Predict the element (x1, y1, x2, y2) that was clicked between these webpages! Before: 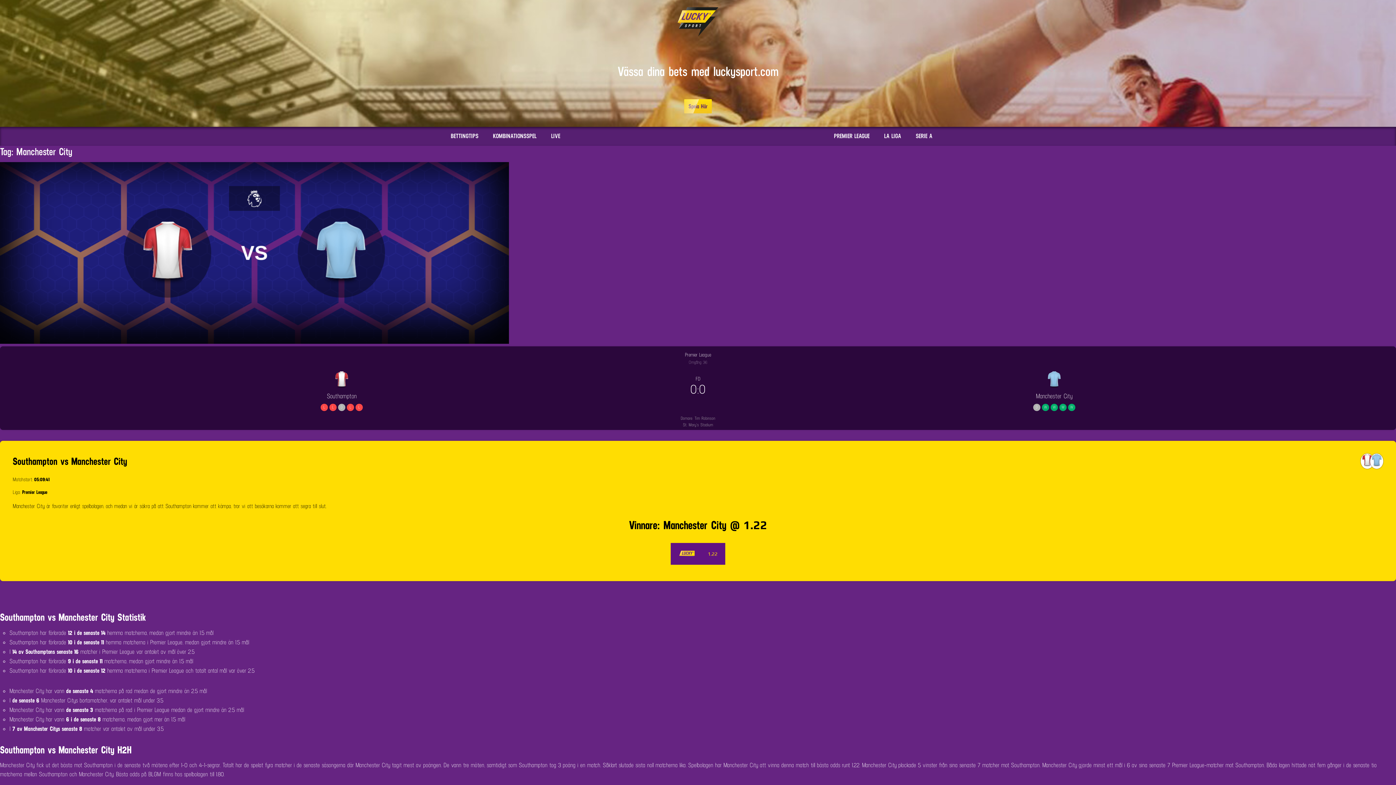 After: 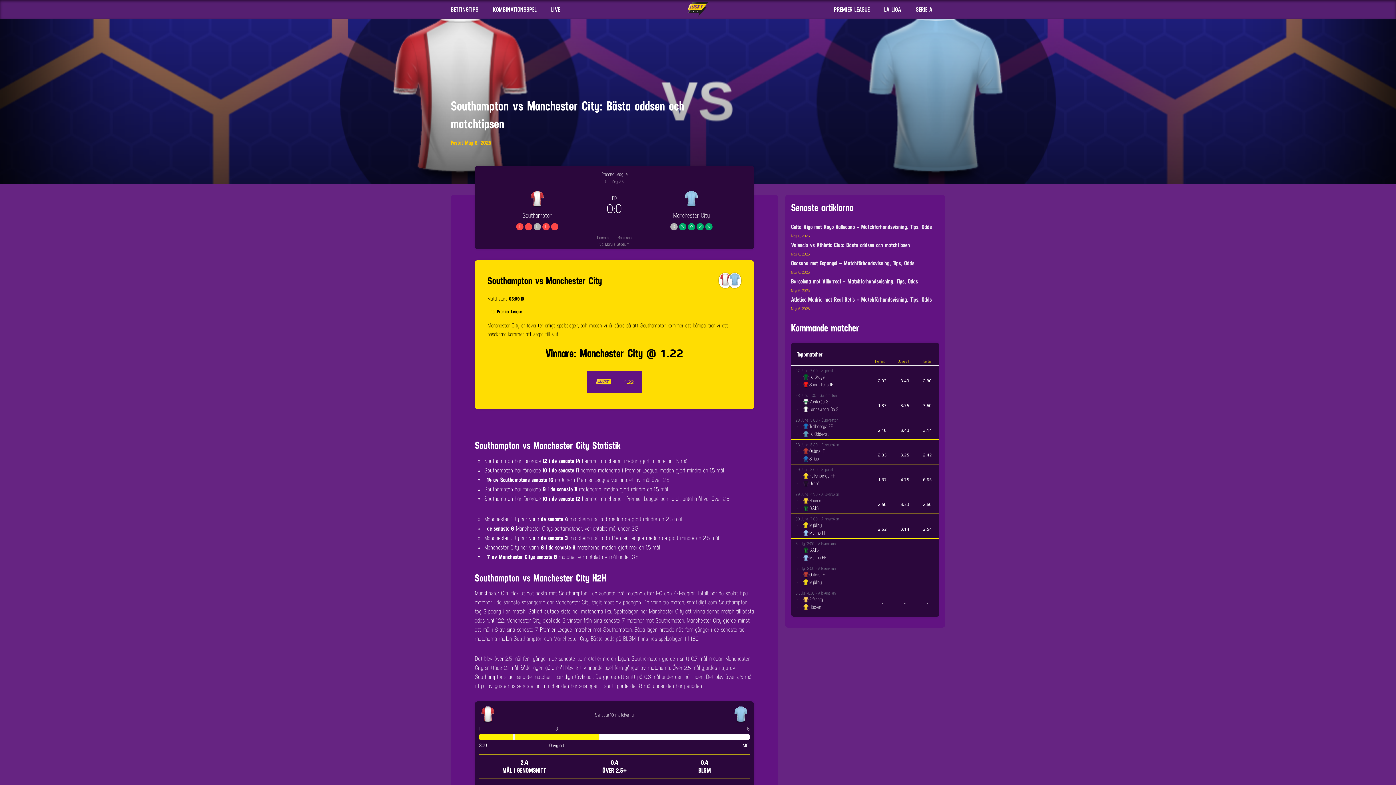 Action: bbox: (0, 338, 509, 345)